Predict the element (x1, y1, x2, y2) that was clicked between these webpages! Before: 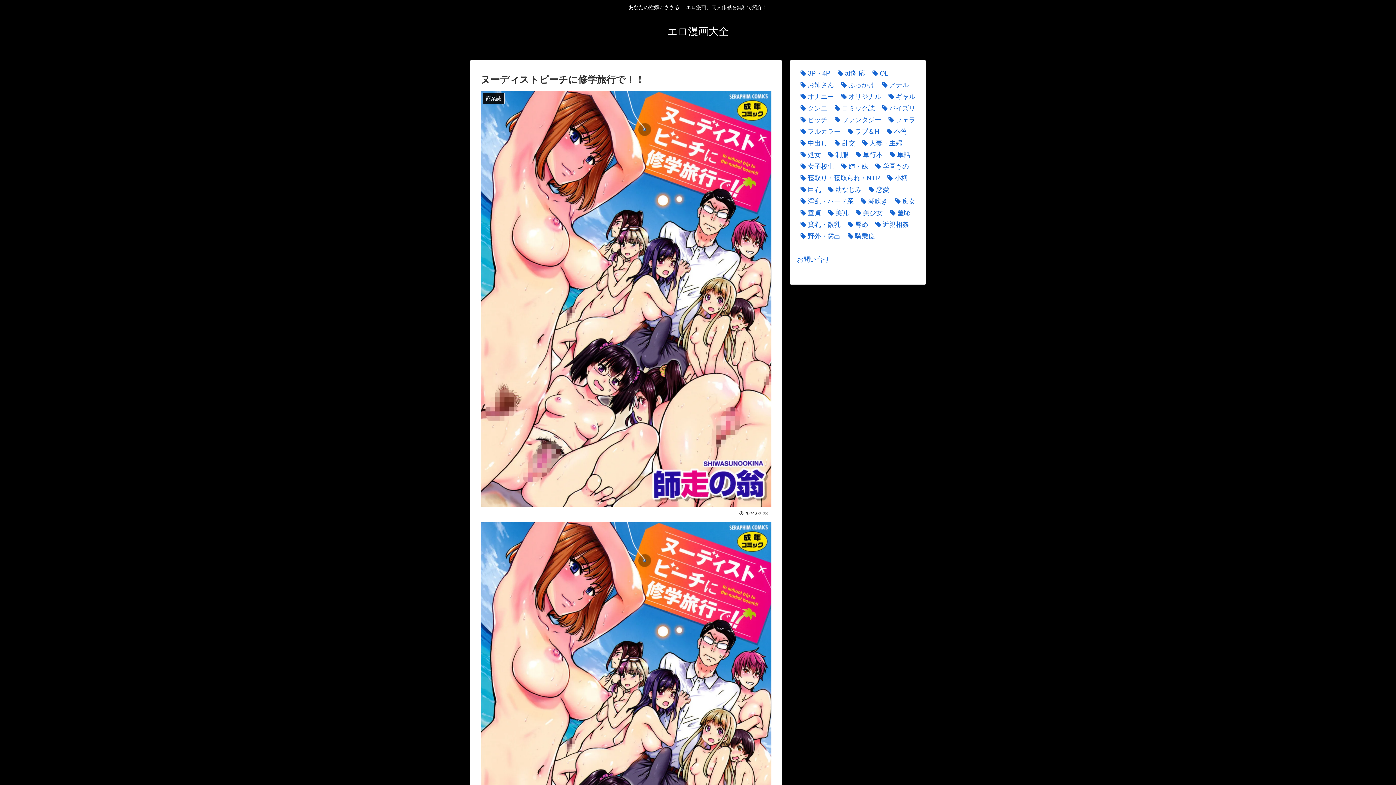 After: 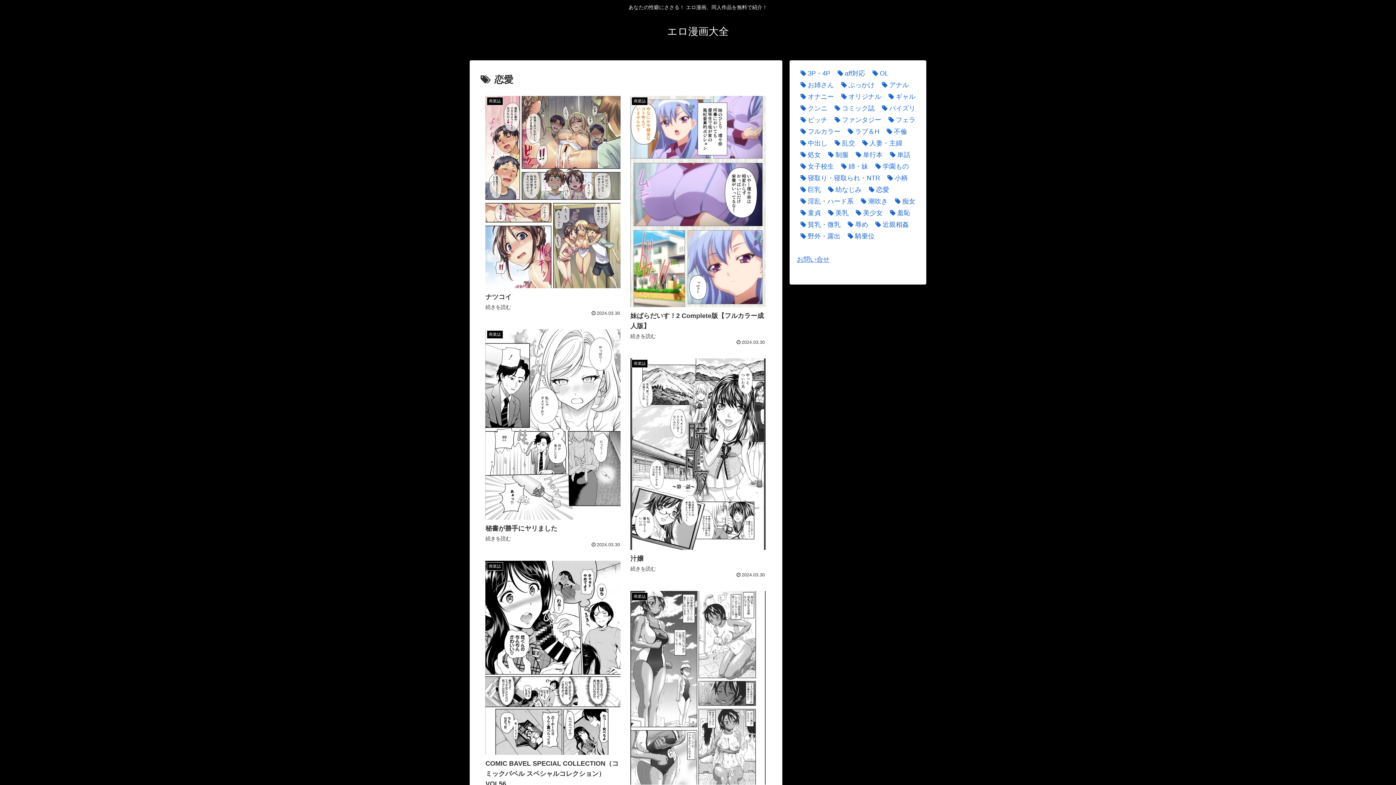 Action: label: 恋愛 (2,026個の項目) bbox: (865, 183, 889, 195)